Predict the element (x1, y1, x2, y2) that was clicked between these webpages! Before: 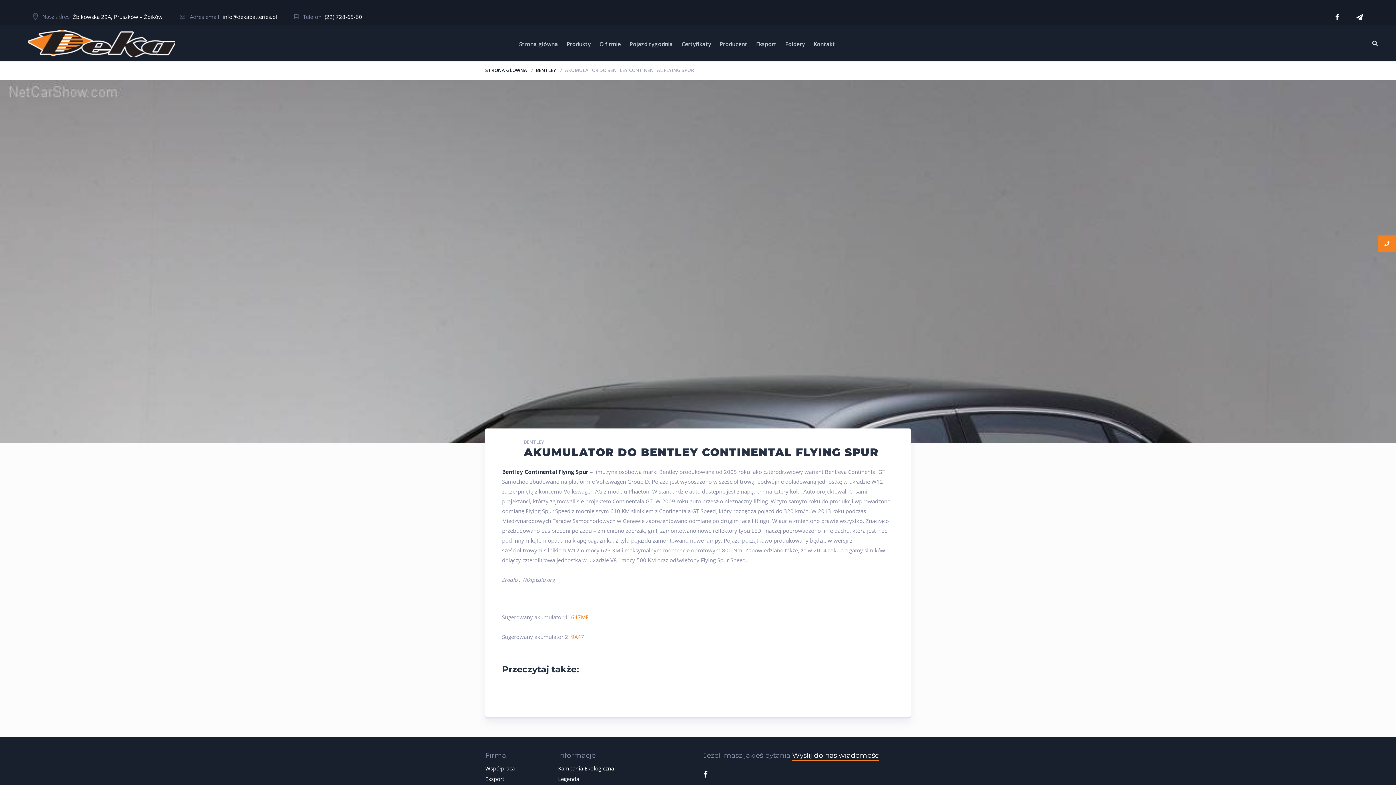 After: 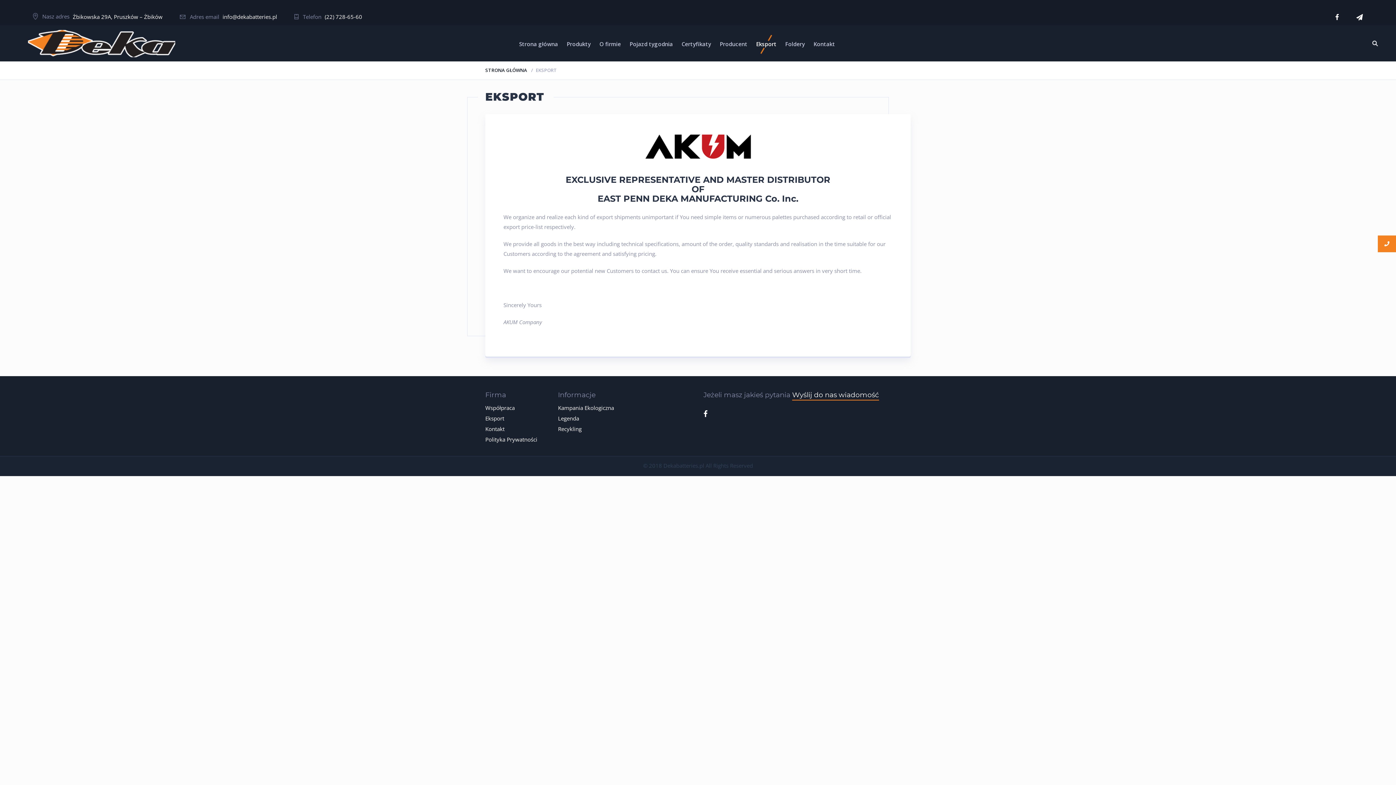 Action: bbox: (485, 775, 504, 783) label: Eksport